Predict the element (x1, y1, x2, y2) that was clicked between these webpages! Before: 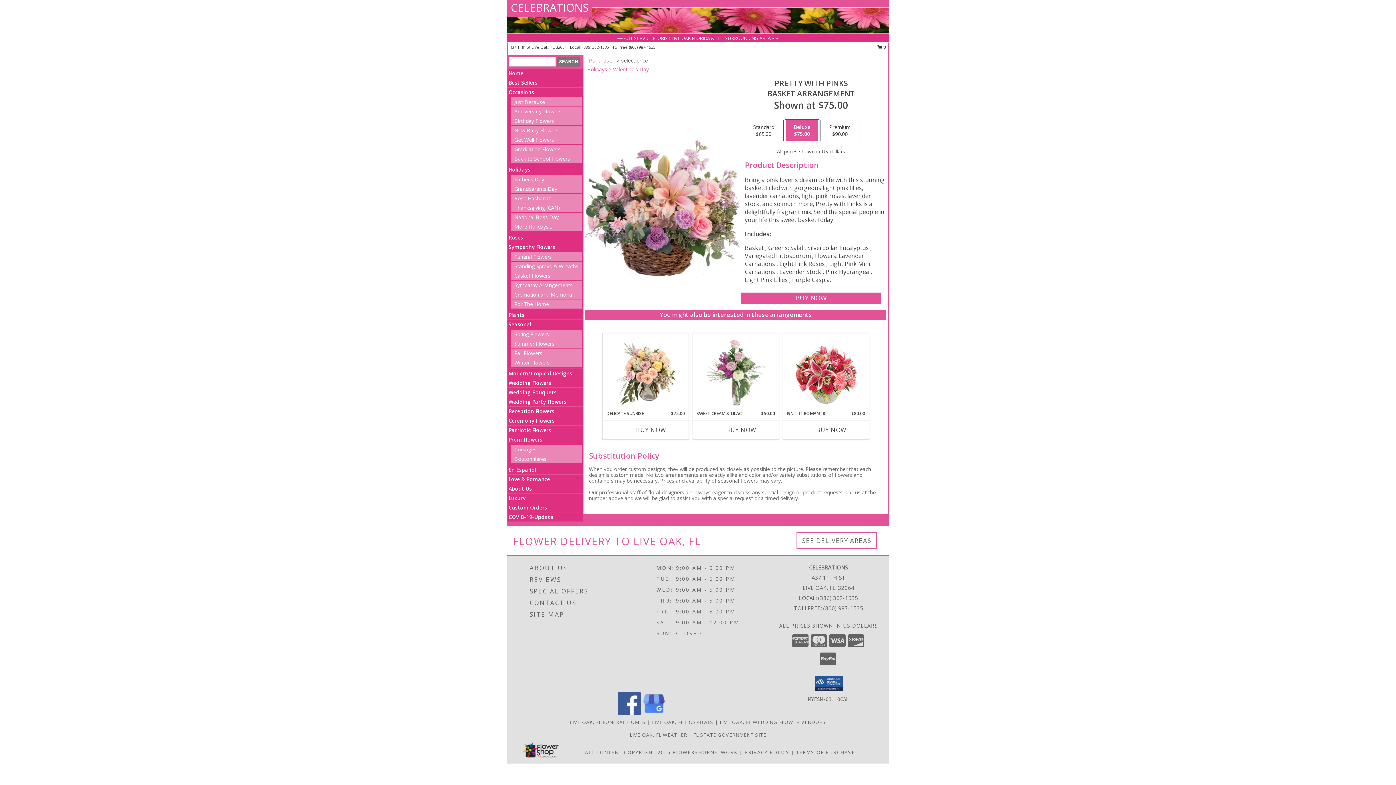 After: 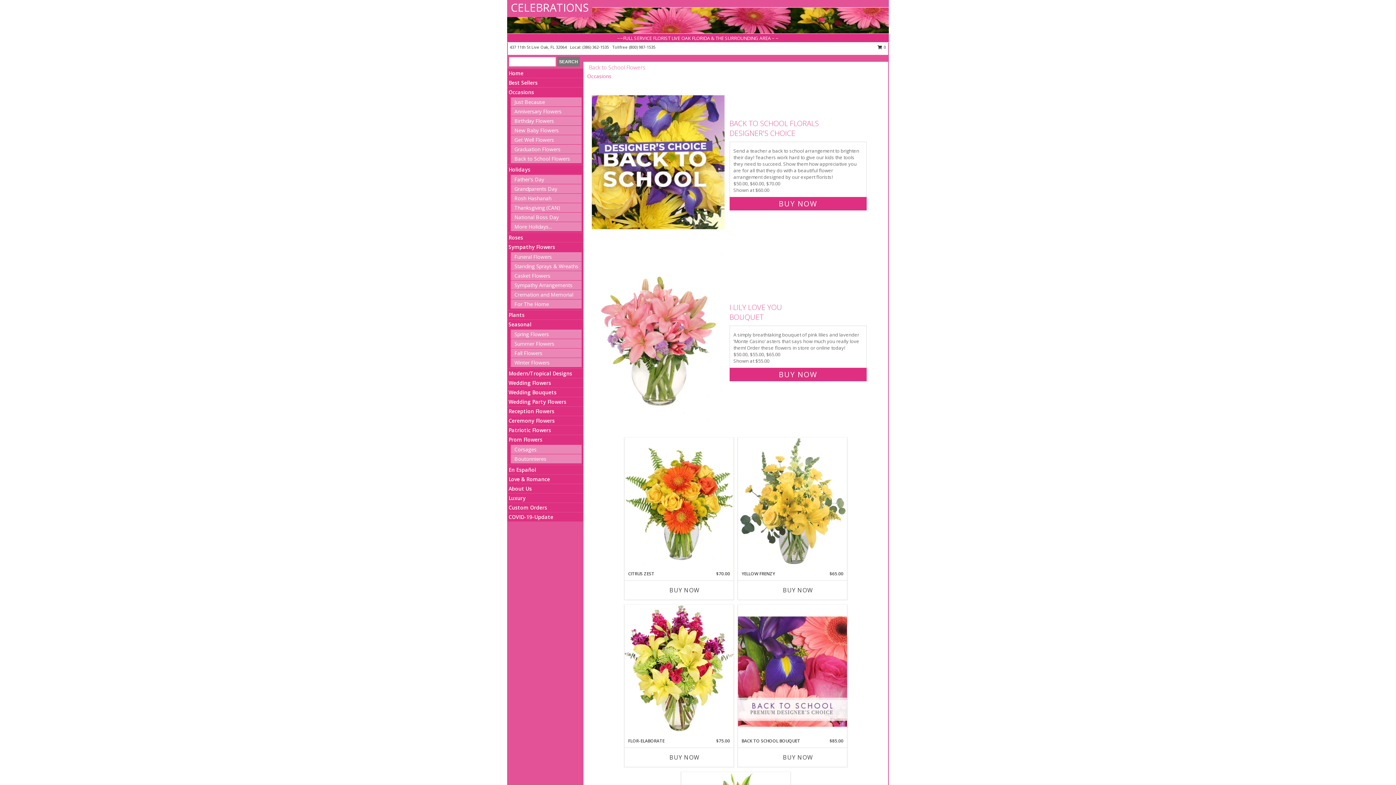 Action: bbox: (514, 155, 570, 162) label: Back to School Flowers